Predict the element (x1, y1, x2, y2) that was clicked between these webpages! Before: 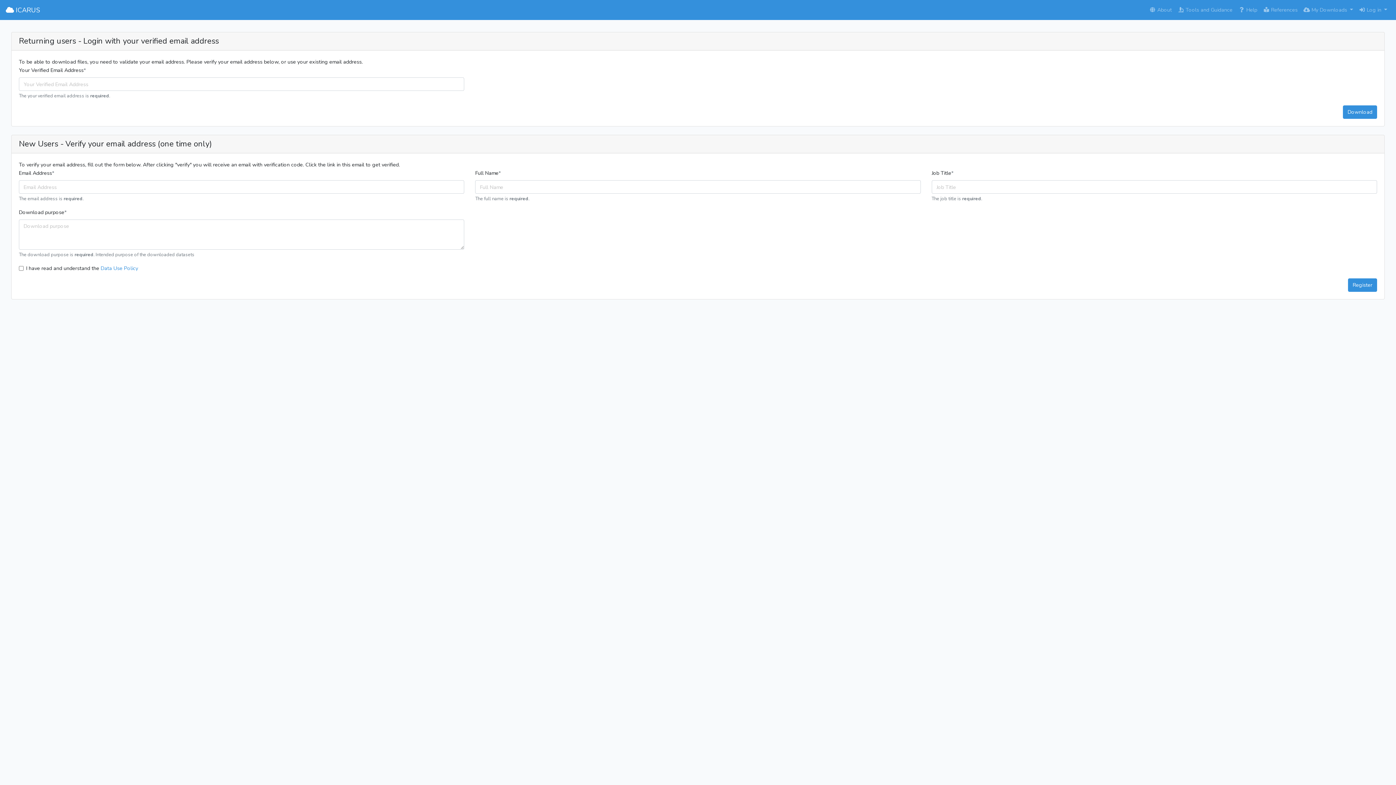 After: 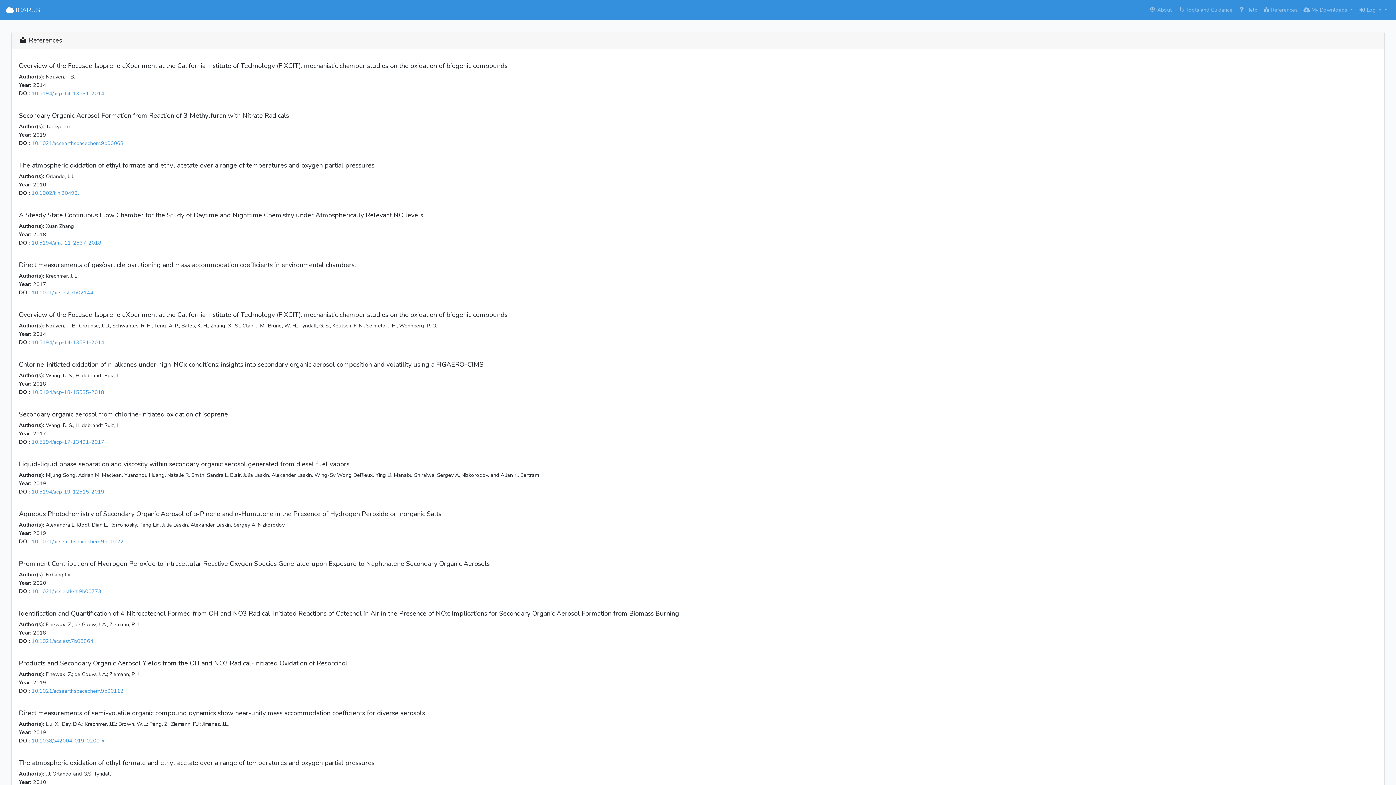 Action: bbox: (1260, 2, 1300, 17) label:  References